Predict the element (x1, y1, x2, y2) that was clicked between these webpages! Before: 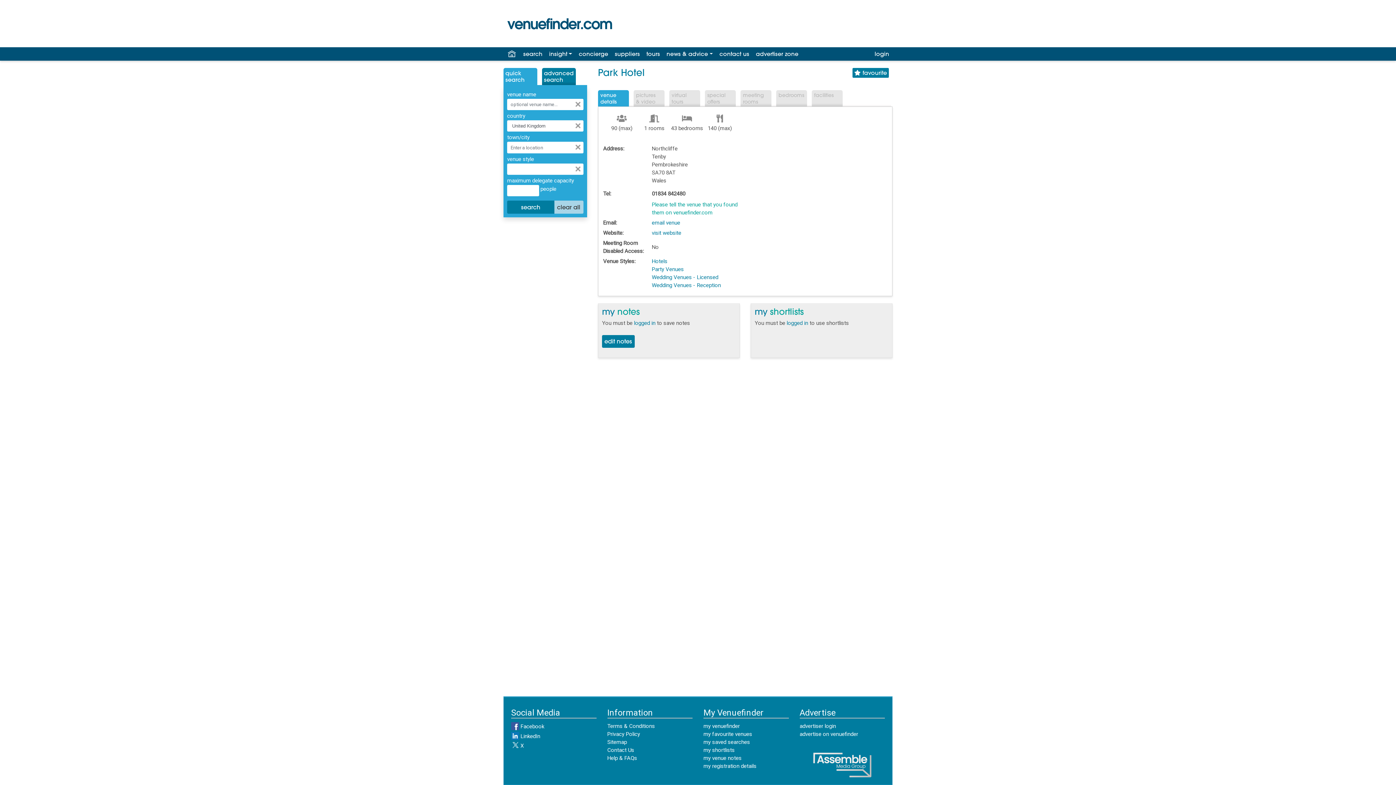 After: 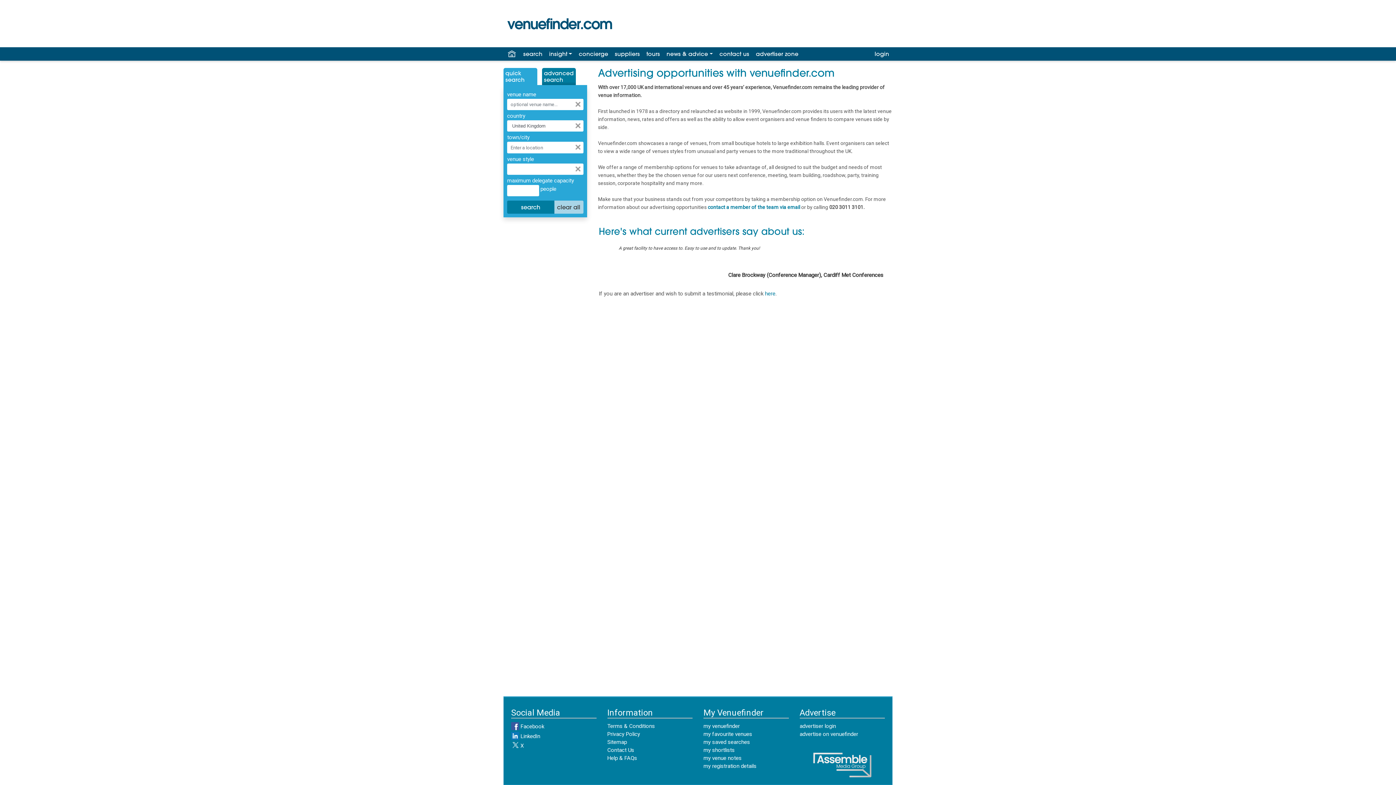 Action: label: advertise on venuefinder bbox: (799, 731, 858, 737)